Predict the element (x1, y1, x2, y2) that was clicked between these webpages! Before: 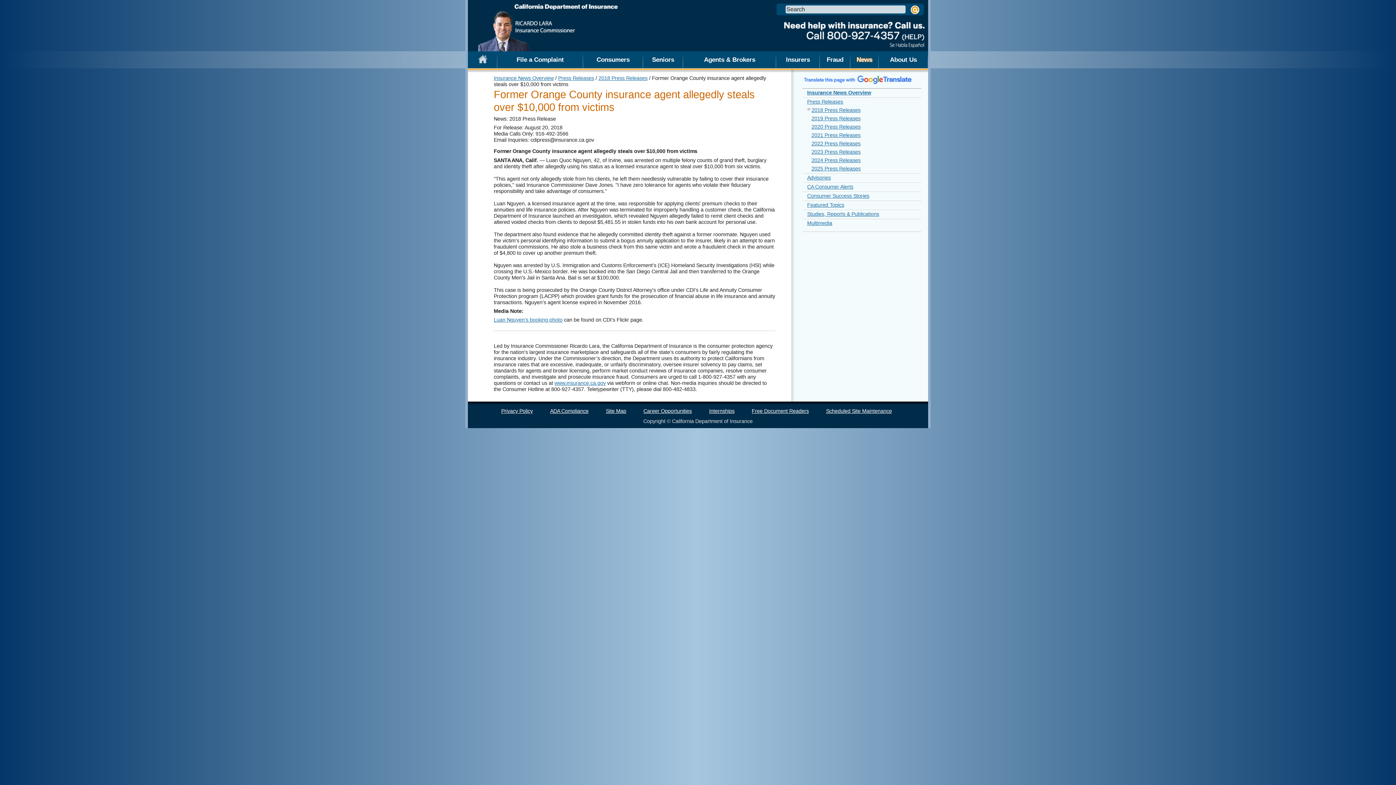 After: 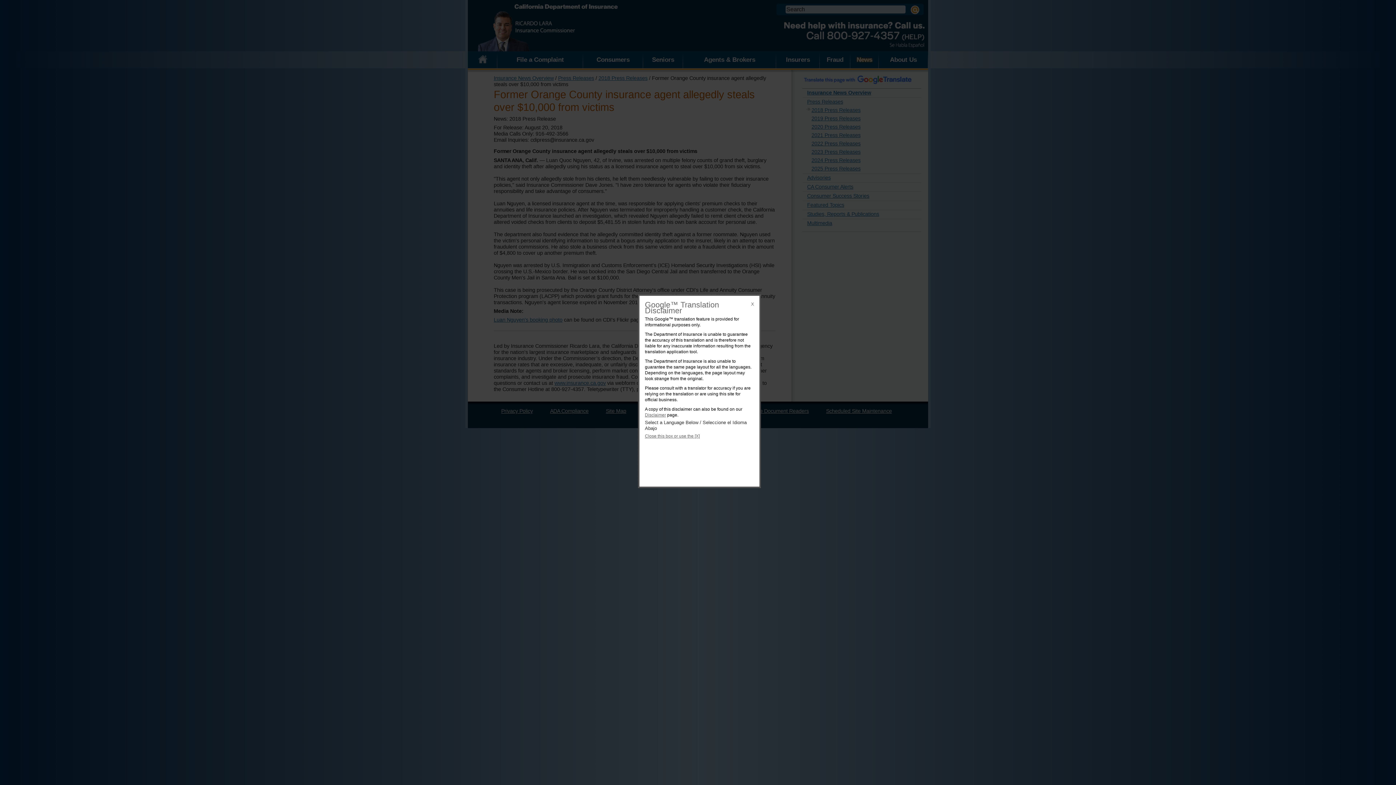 Action: bbox: (803, 76, 912, 82)